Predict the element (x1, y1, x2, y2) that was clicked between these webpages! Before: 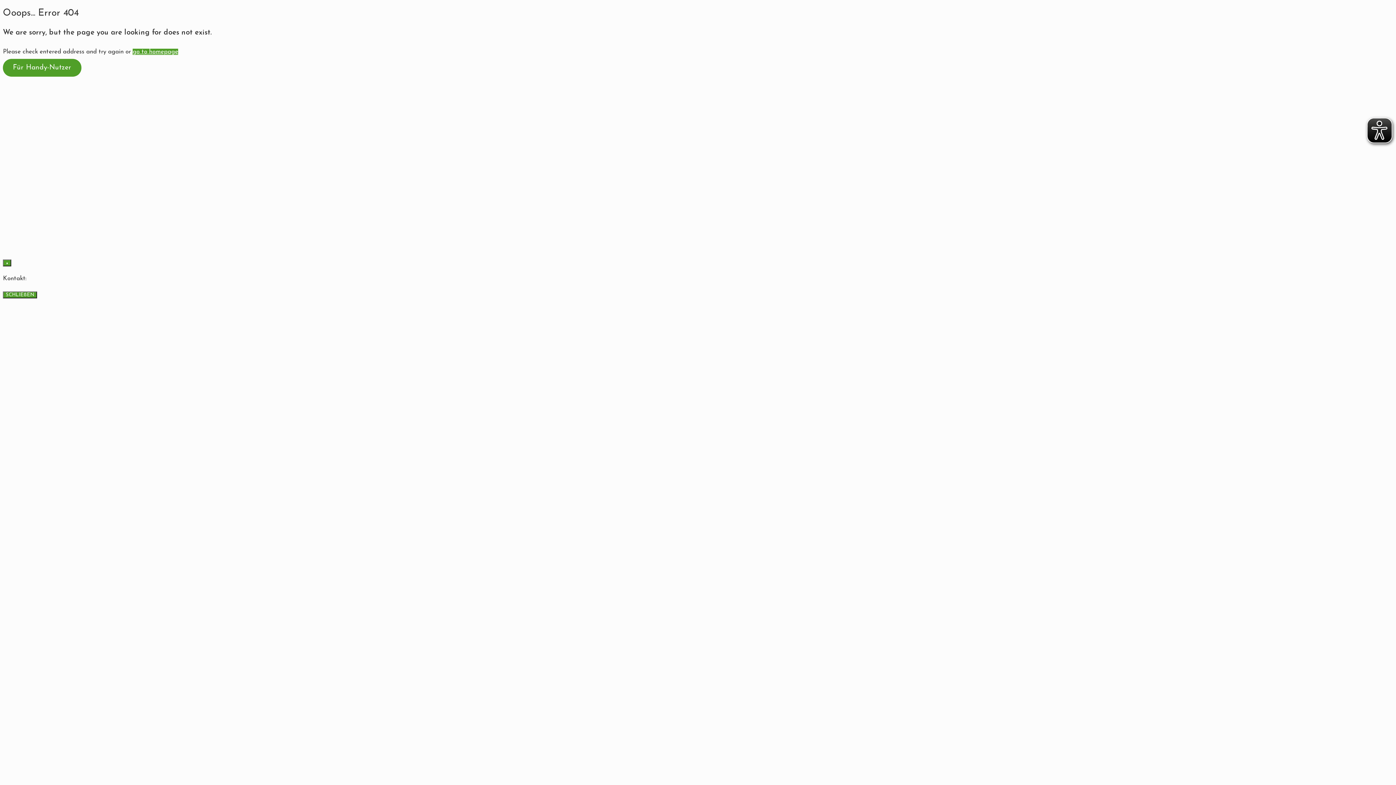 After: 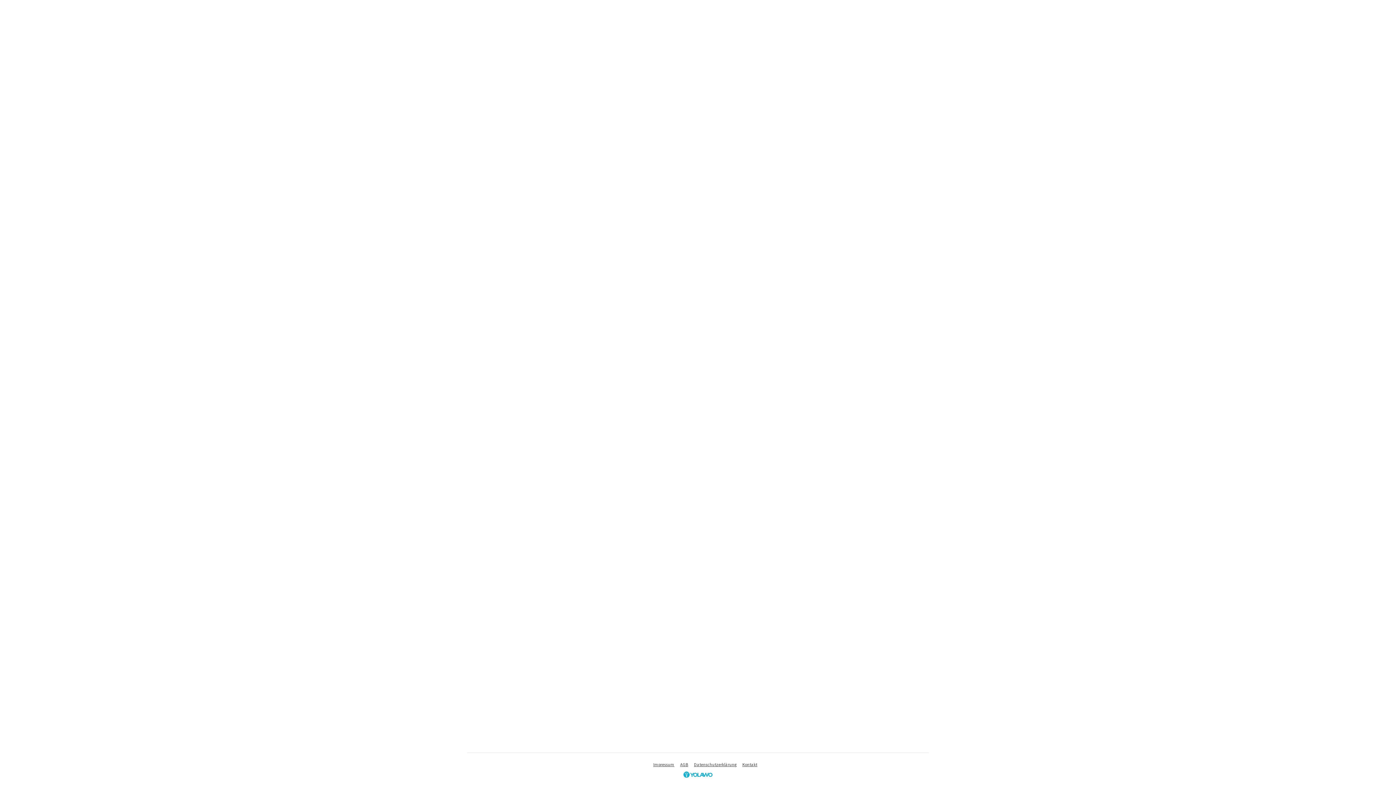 Action: bbox: (2, 58, 81, 76) label: Für Handy-Nutzer